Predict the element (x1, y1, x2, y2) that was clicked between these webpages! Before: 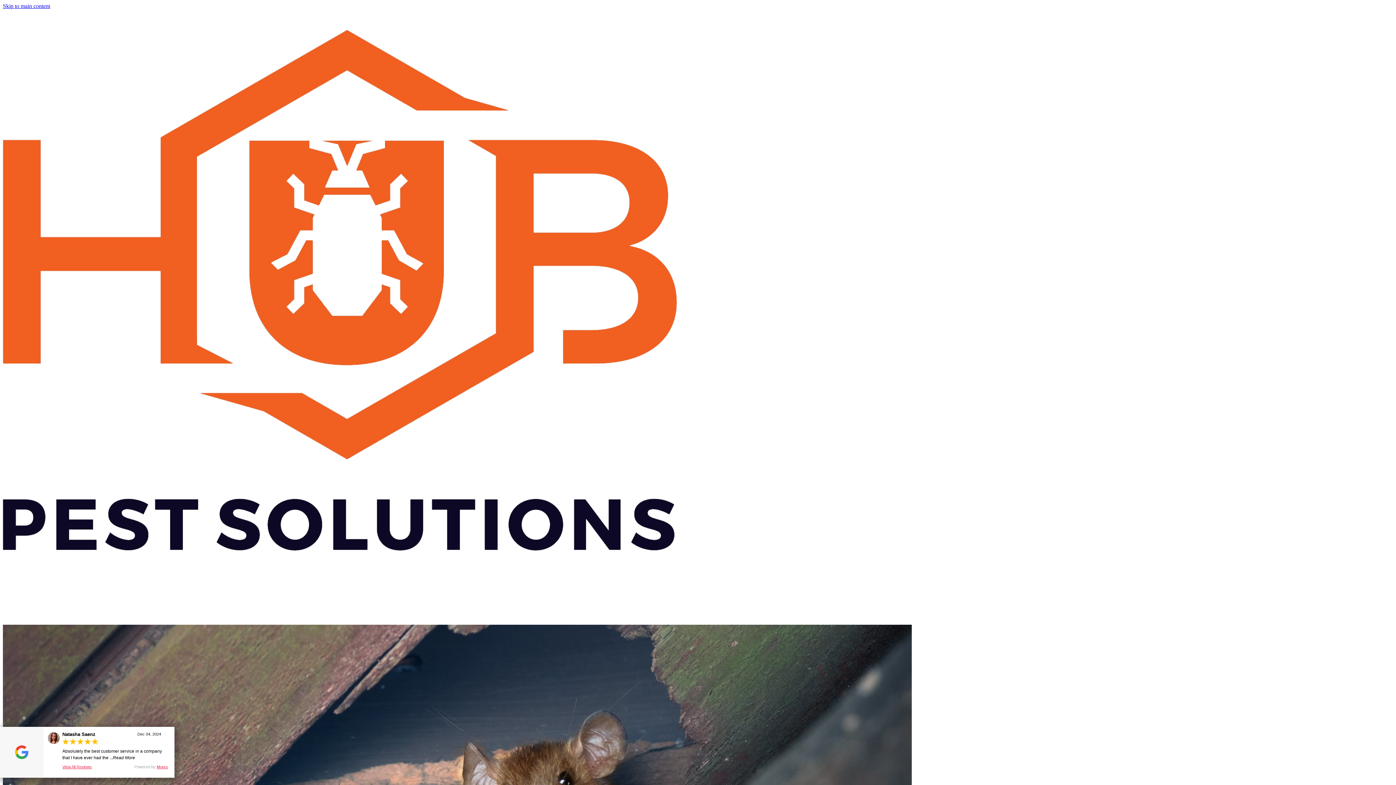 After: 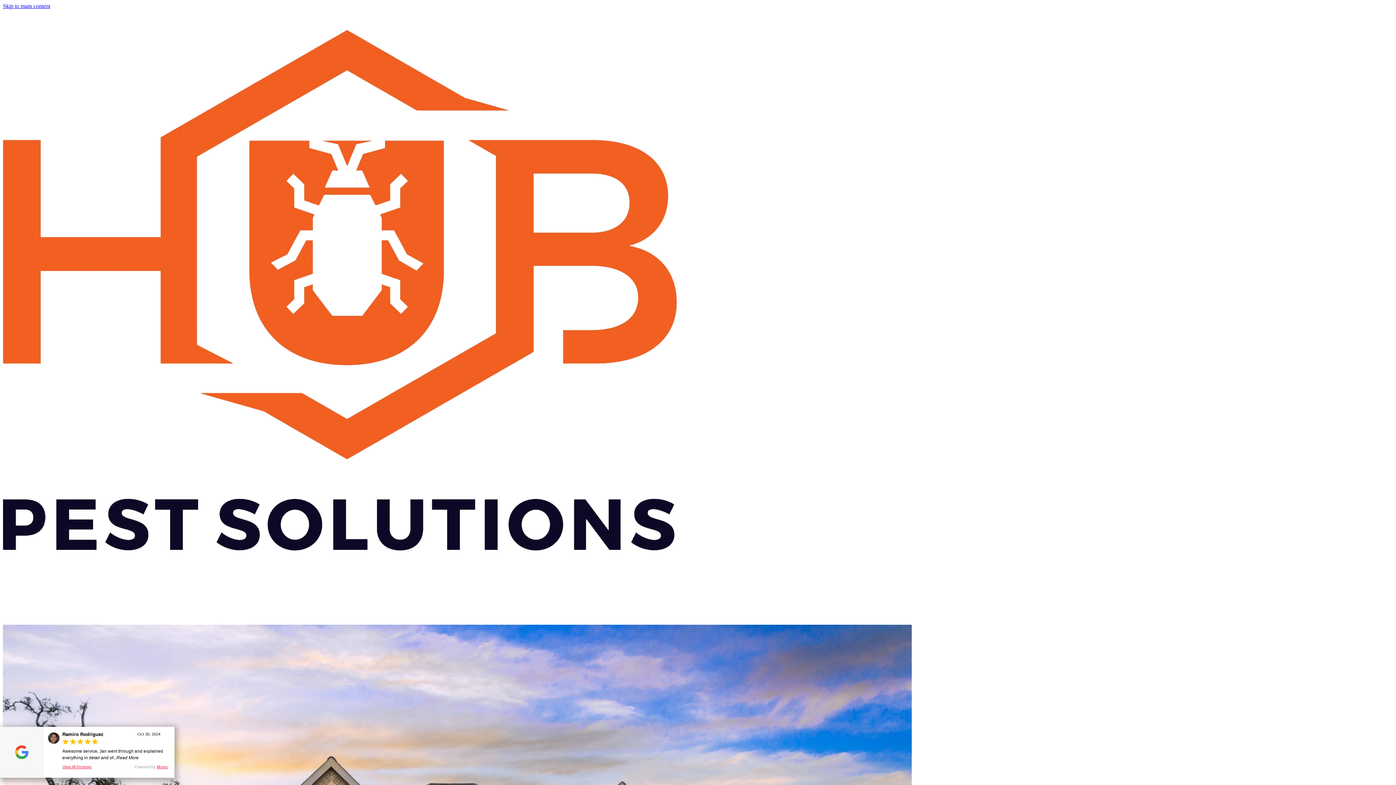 Action: bbox: (2, 545, 677, 552)